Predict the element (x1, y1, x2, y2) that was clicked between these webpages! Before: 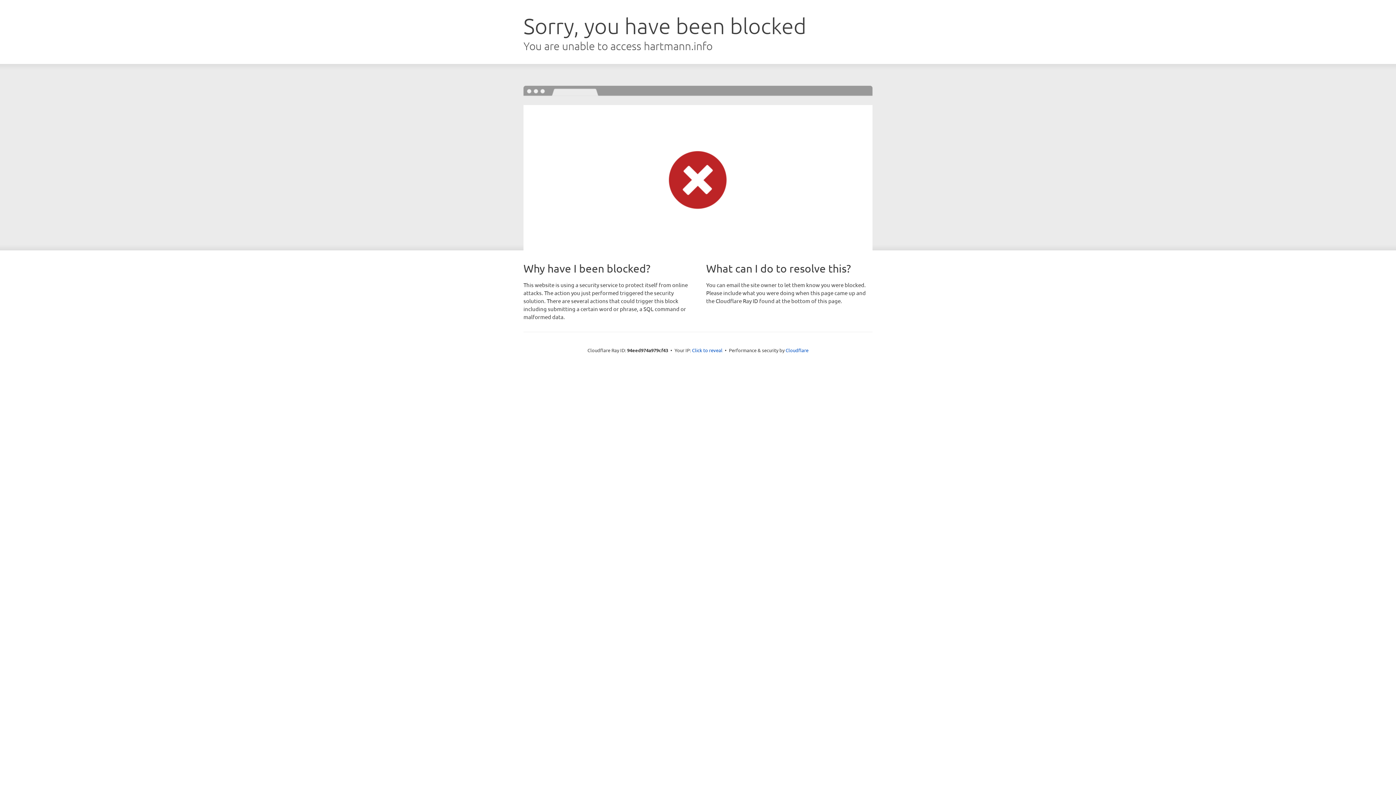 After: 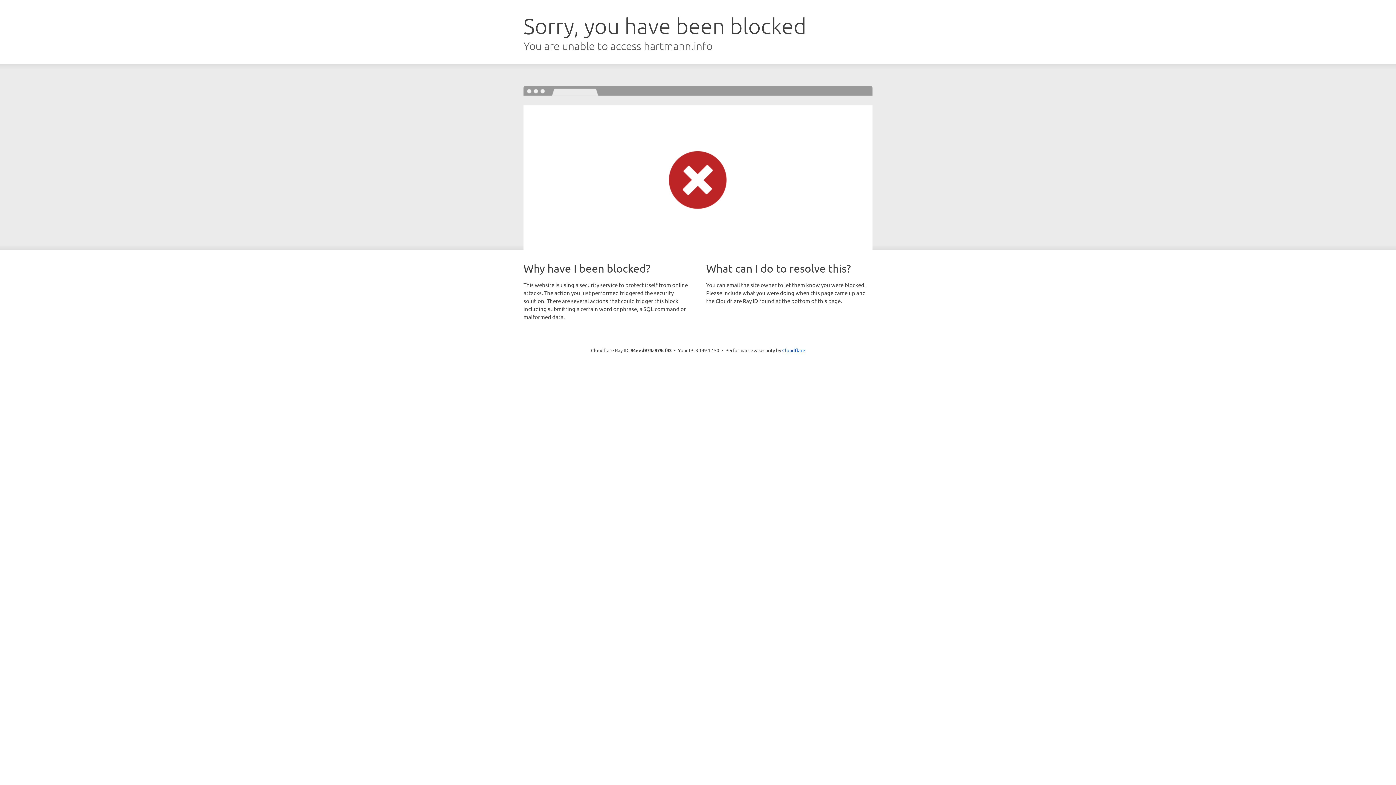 Action: bbox: (692, 346, 722, 353) label: Click to reveal